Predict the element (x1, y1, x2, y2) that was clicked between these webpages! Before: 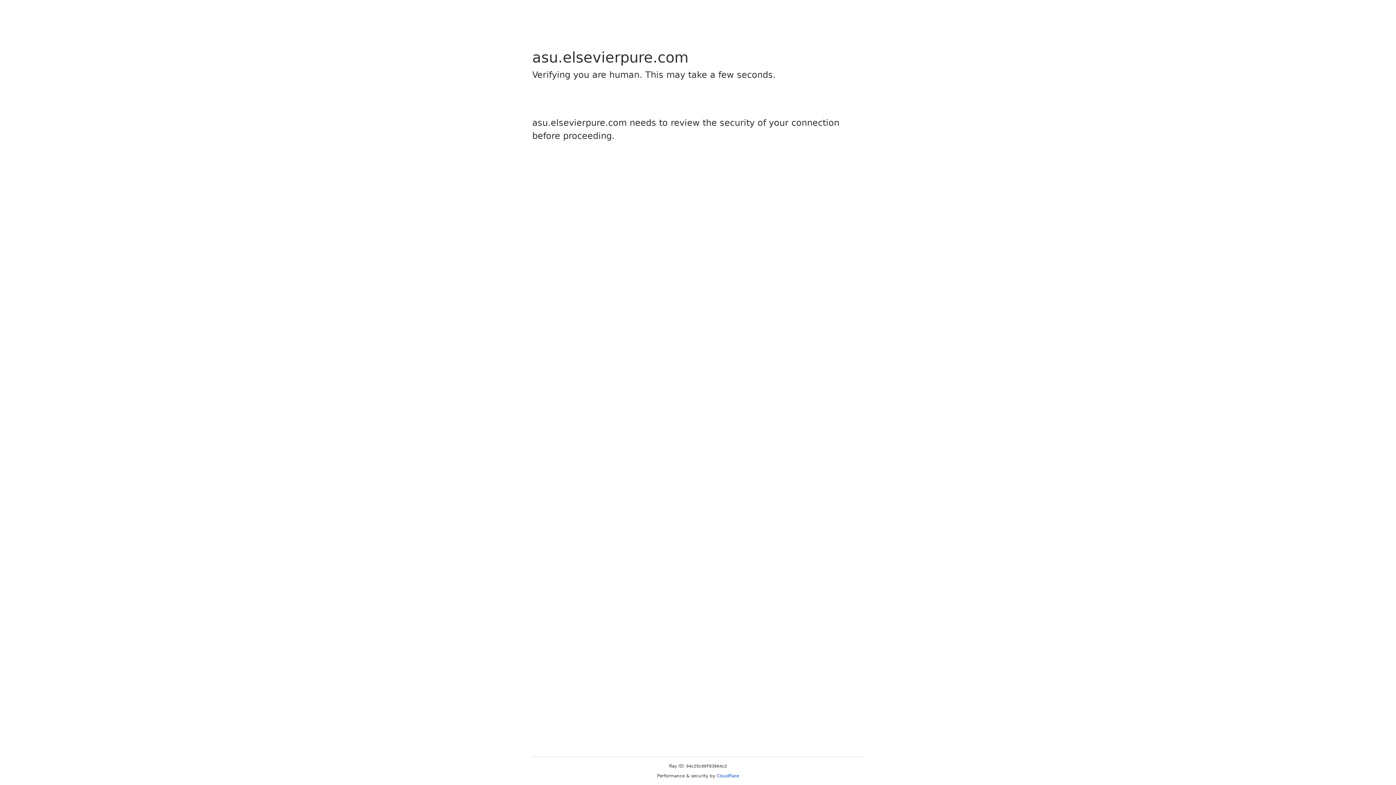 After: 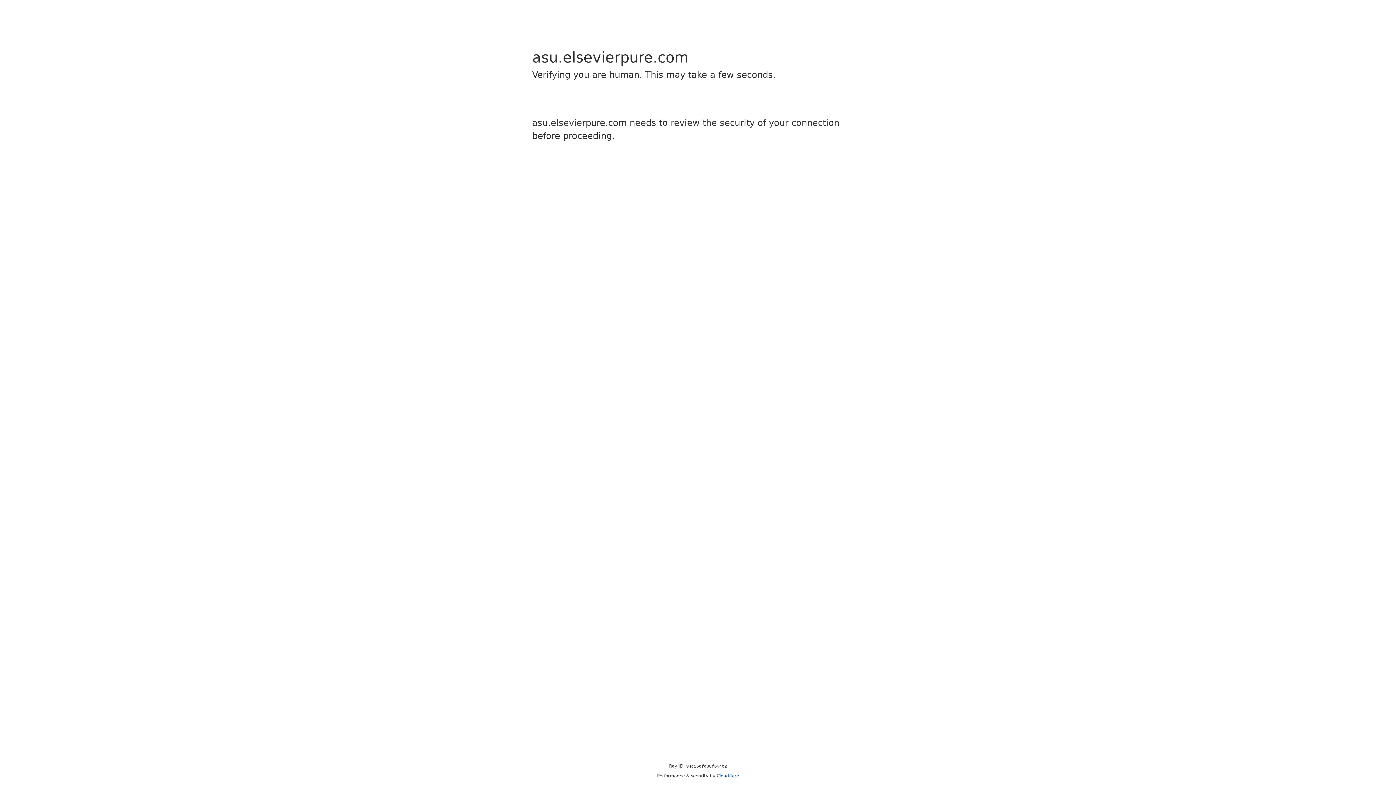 Action: bbox: (716, 773, 739, 778) label: Cloudflare